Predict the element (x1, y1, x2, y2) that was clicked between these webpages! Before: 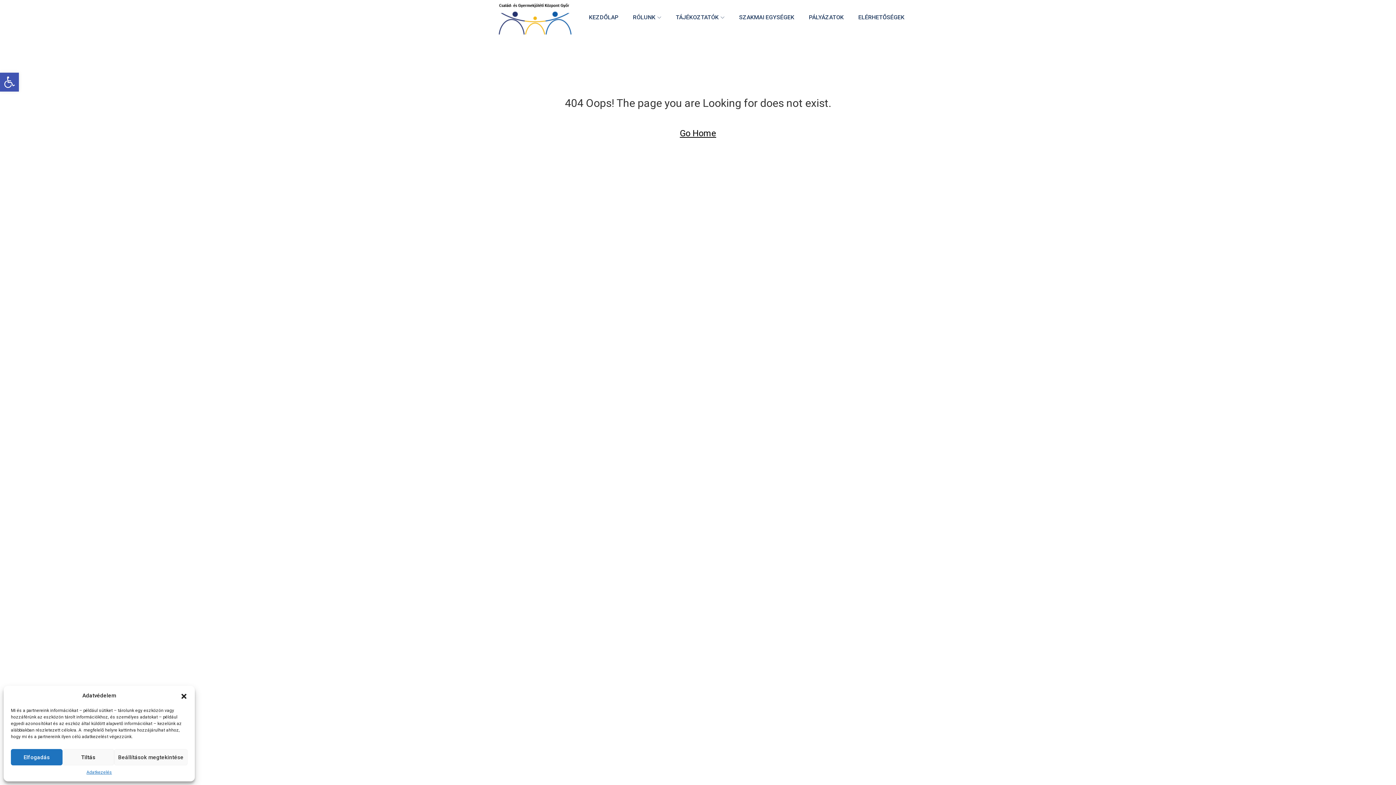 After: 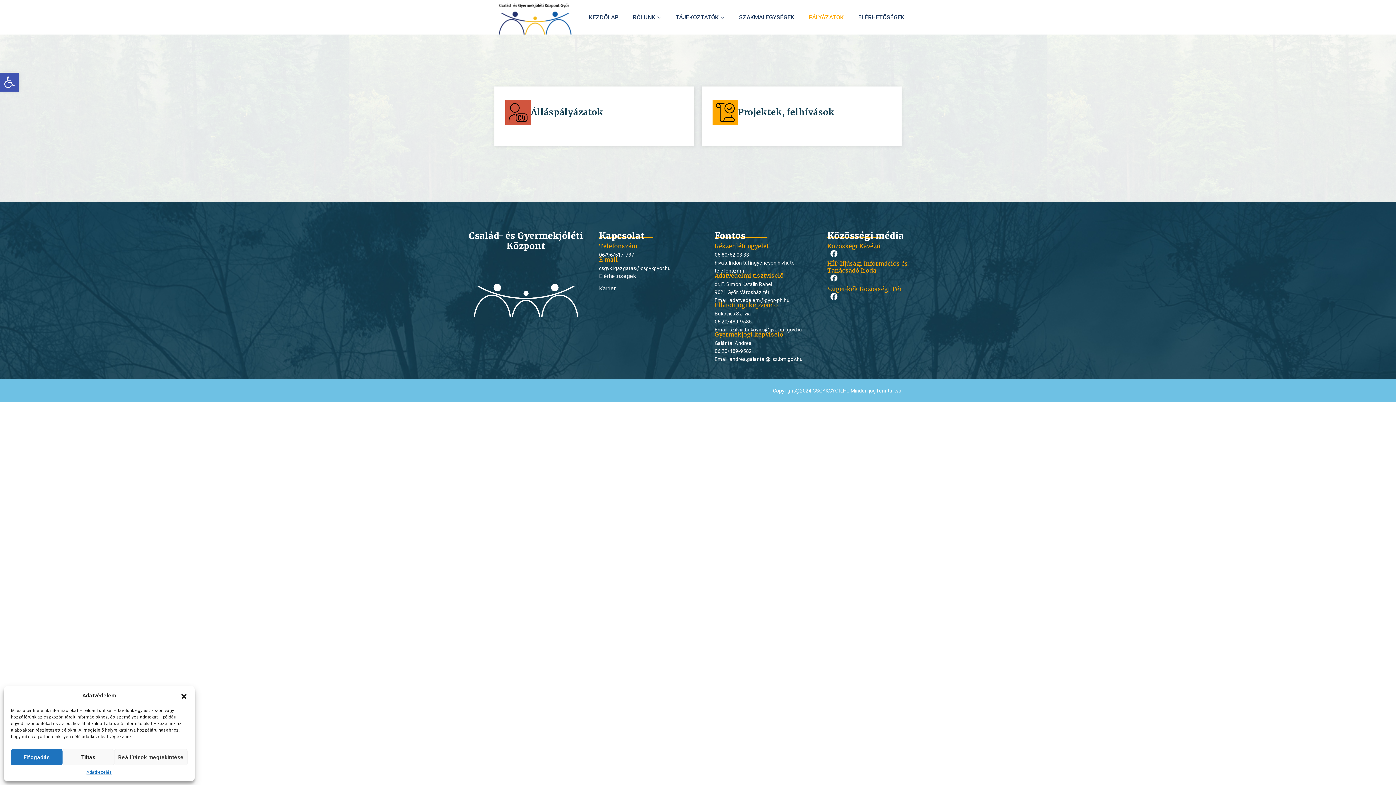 Action: bbox: (809, 12, 844, 21) label: PÁLYÁZATOK